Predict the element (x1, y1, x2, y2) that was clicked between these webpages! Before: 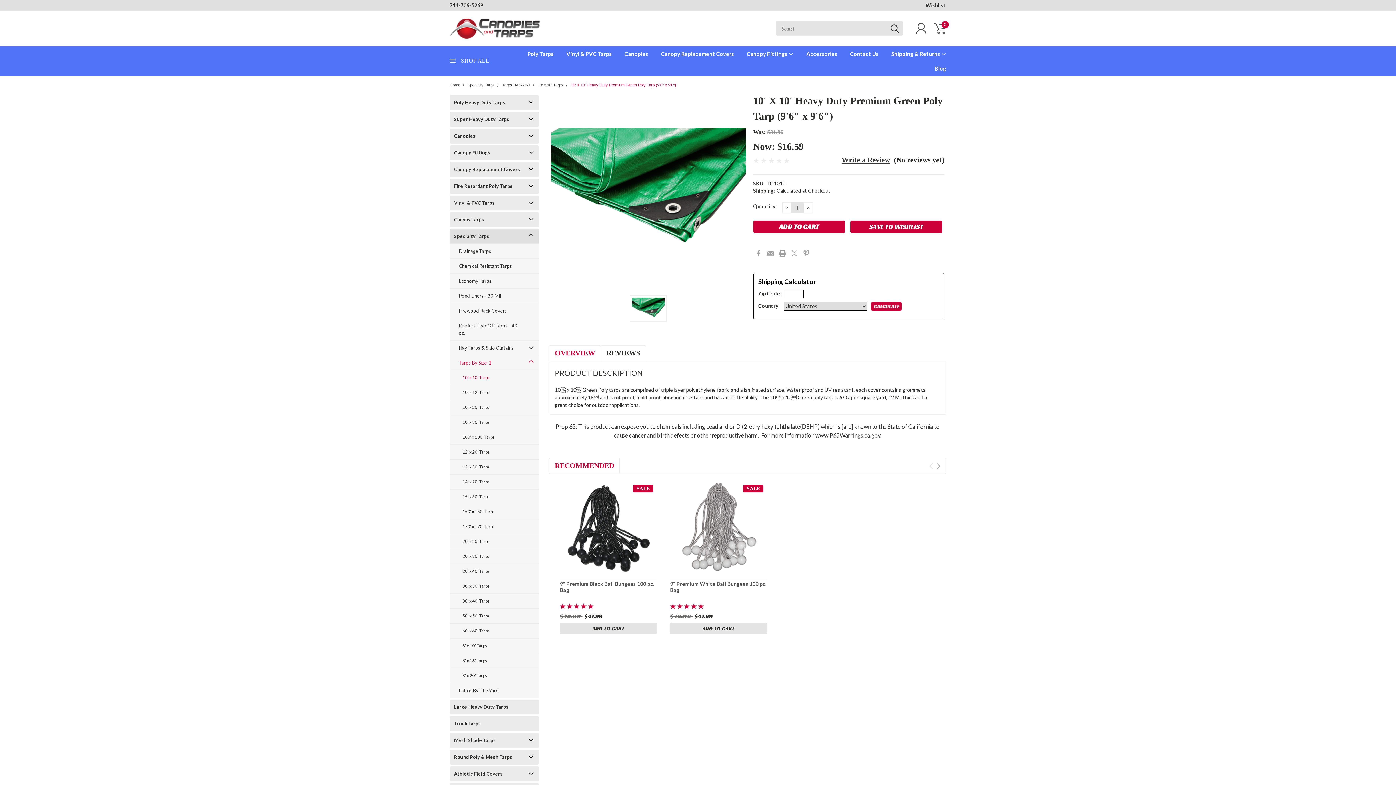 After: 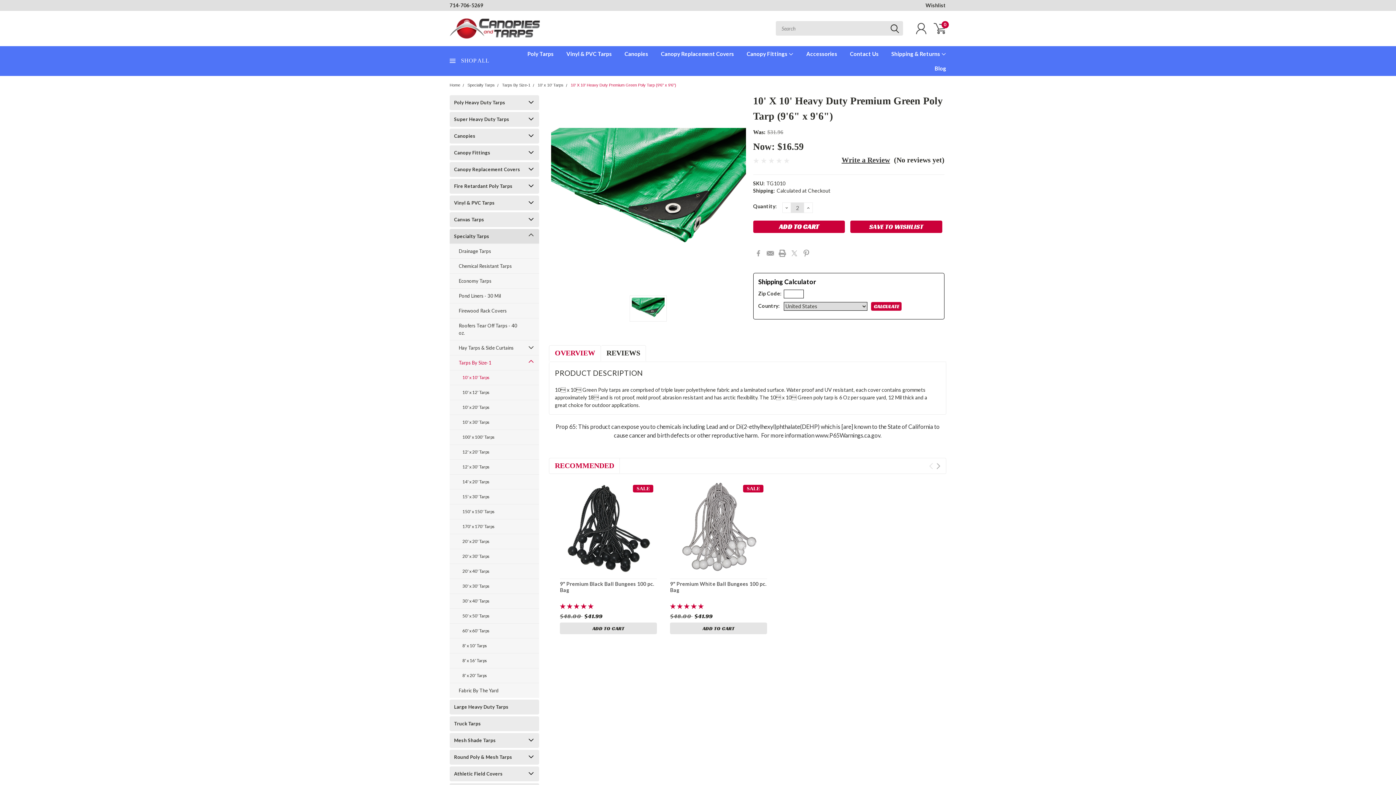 Action: bbox: (804, 202, 813, 213) label: INCREASE QUANTITY: